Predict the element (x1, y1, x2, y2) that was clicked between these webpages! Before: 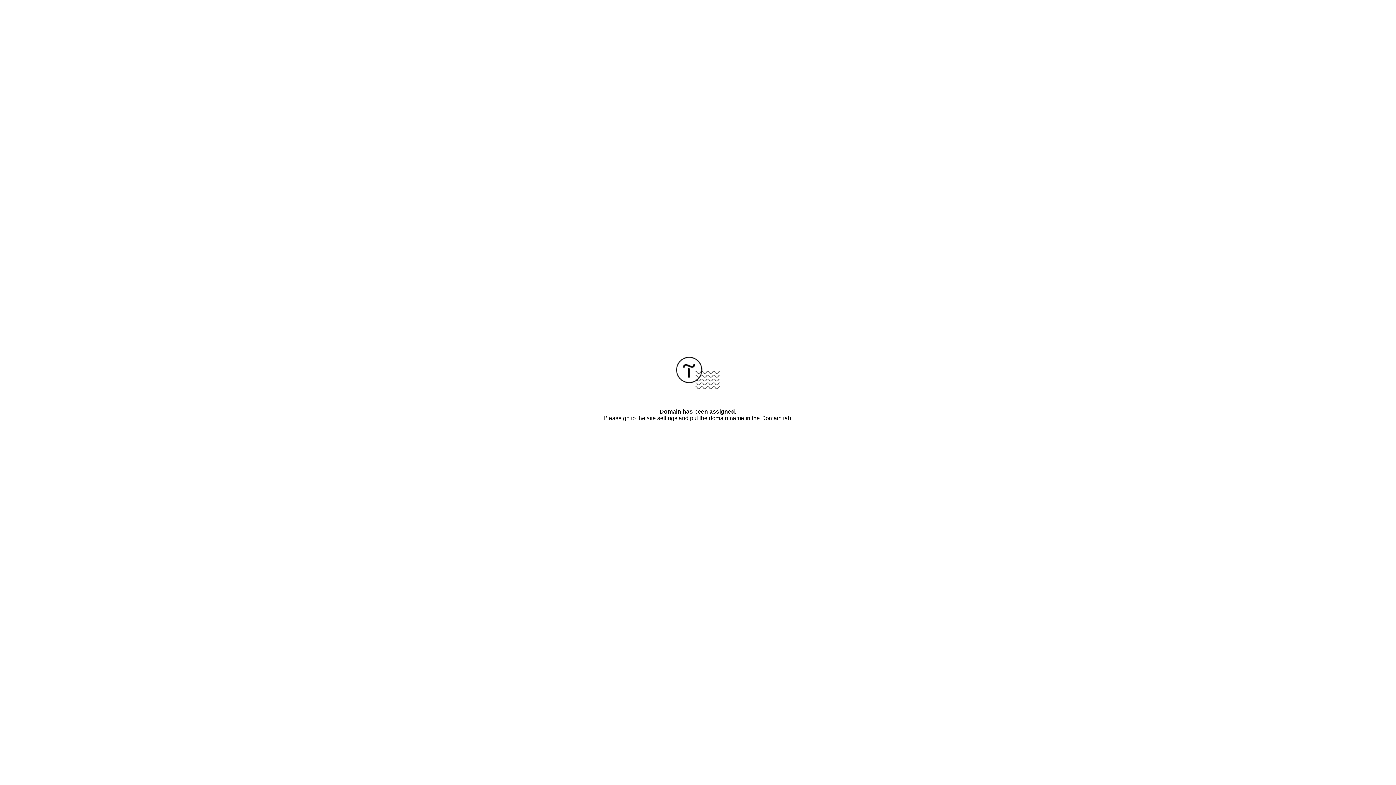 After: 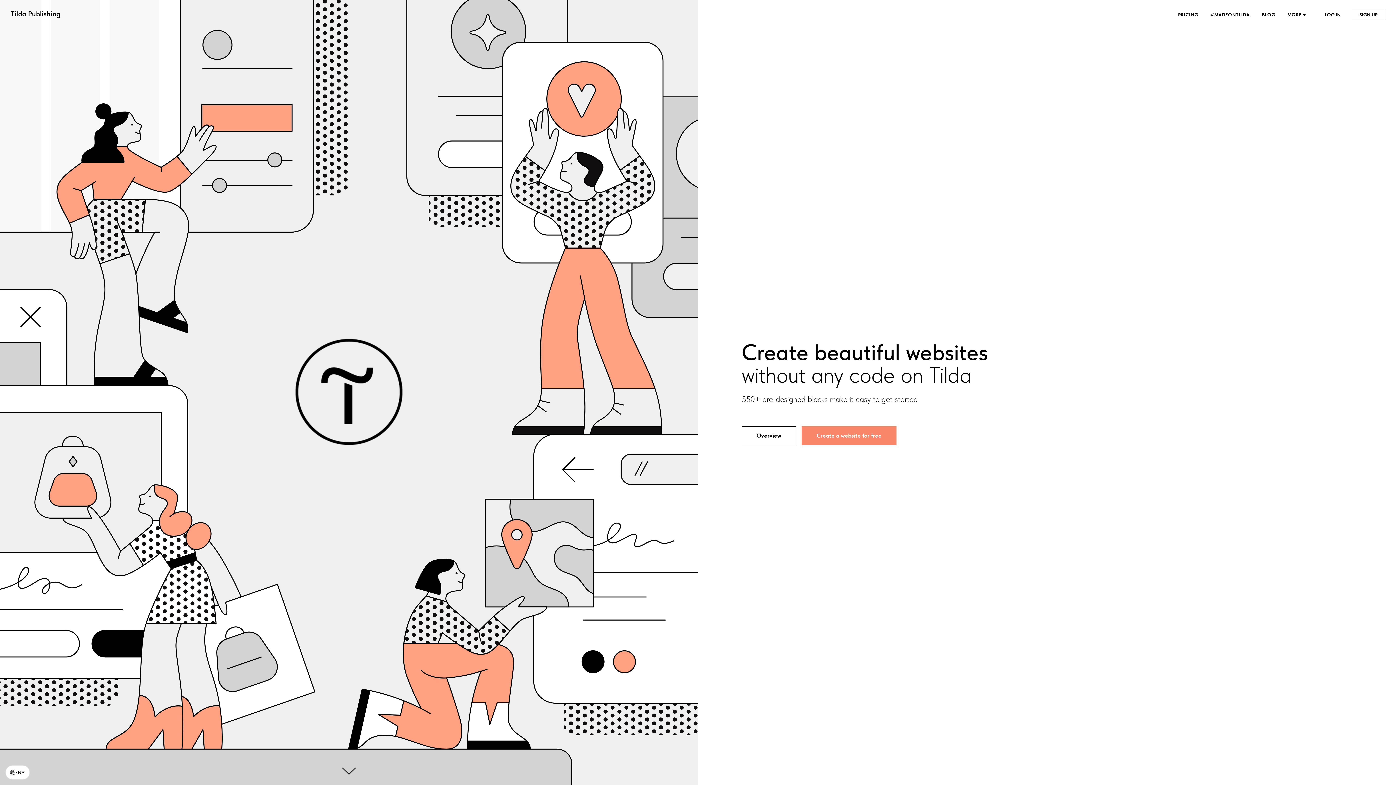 Action: bbox: (676, 384, 720, 390)